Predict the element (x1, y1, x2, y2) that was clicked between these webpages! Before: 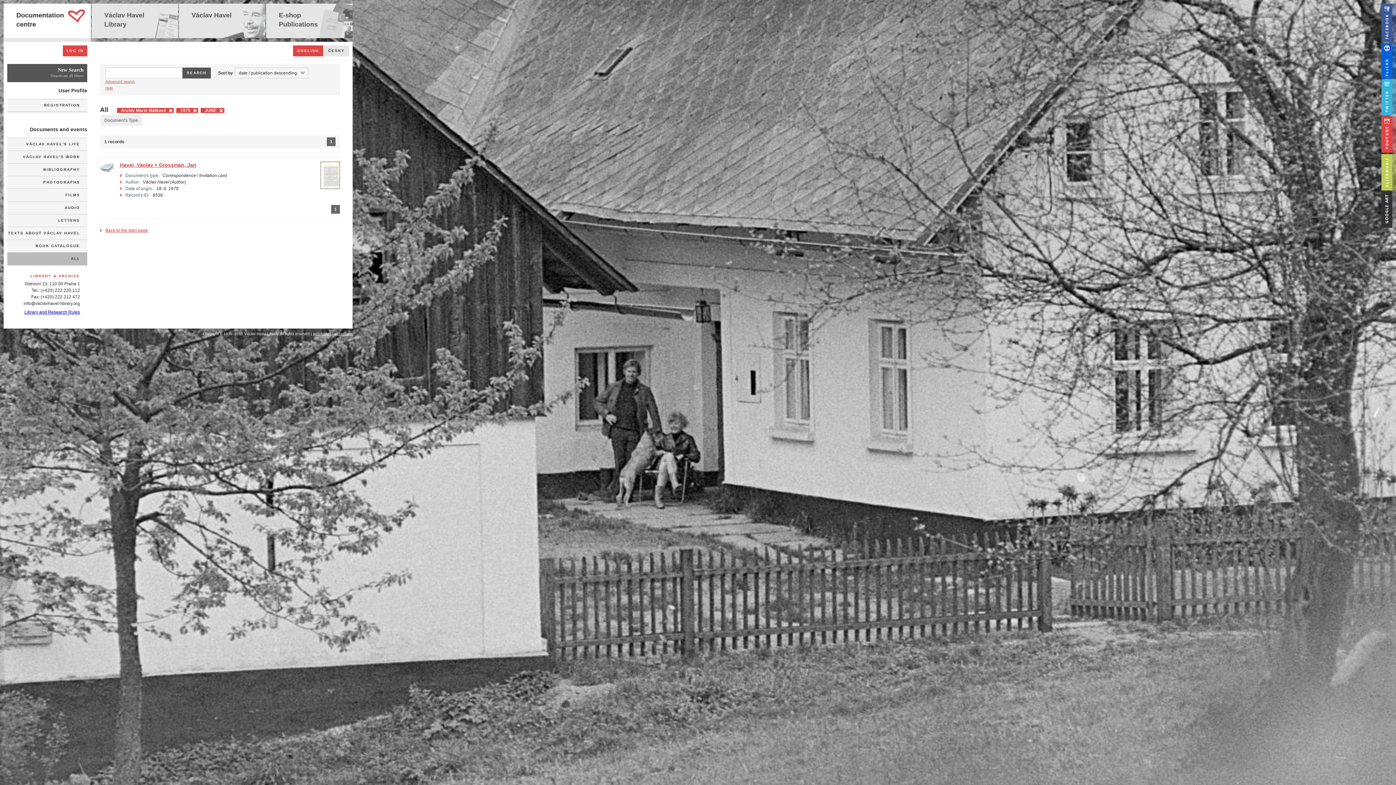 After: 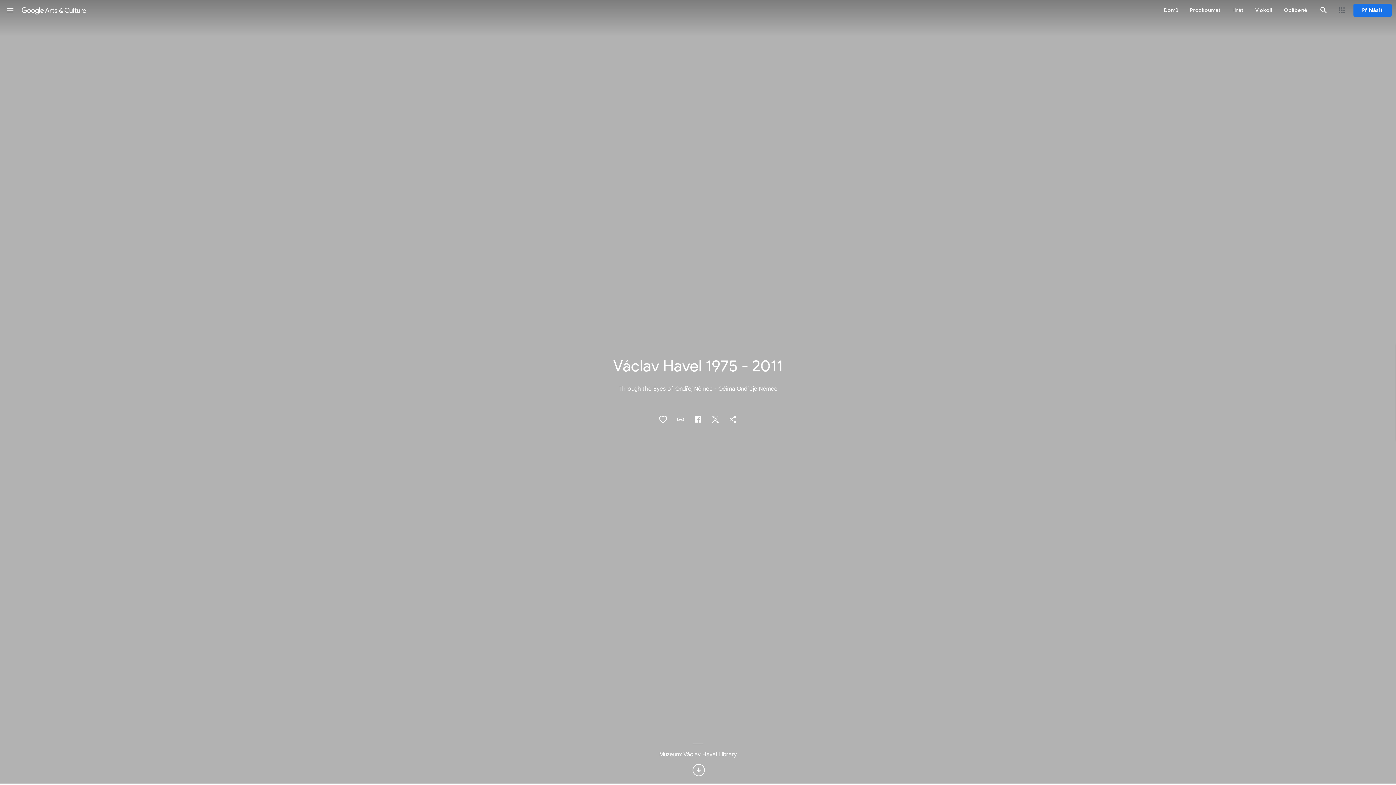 Action: bbox: (1381, 191, 1403, 227)